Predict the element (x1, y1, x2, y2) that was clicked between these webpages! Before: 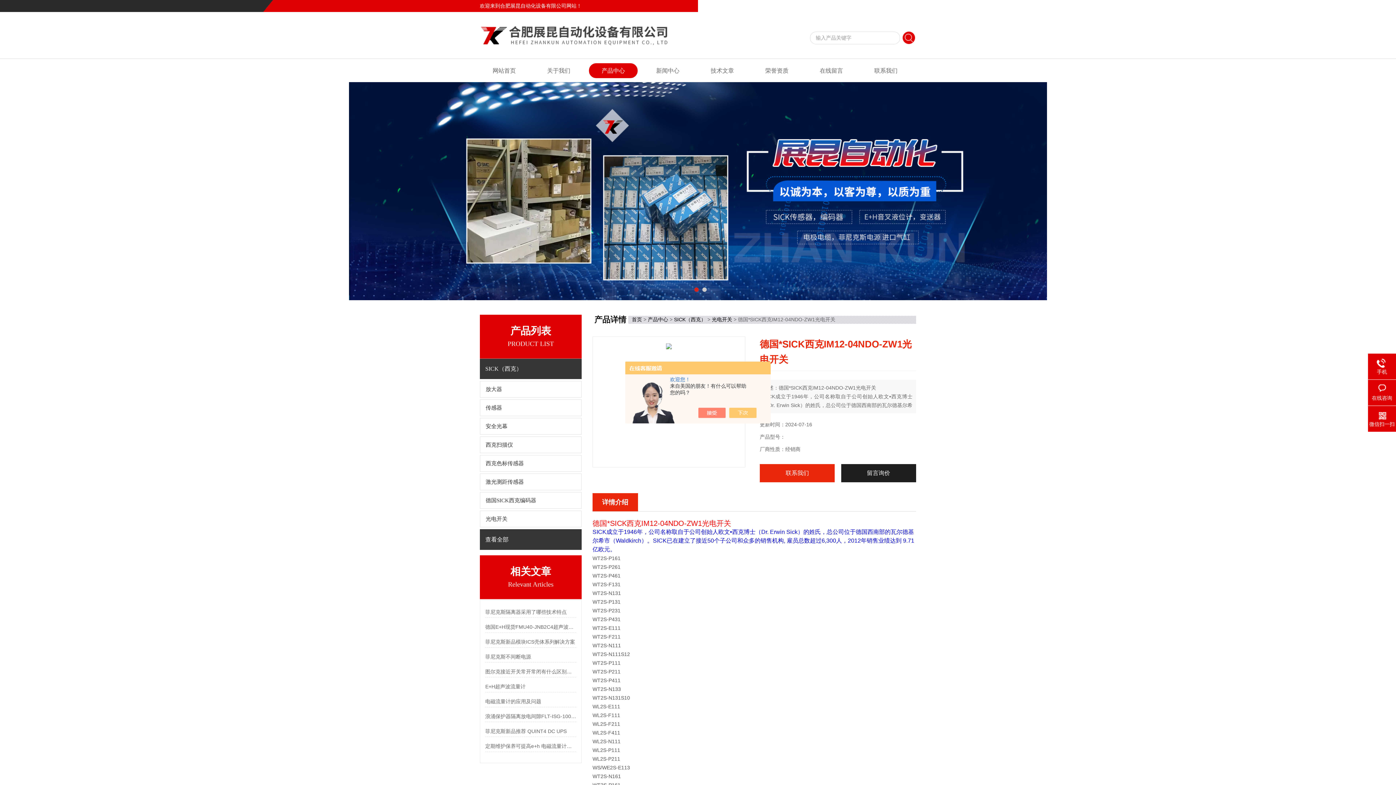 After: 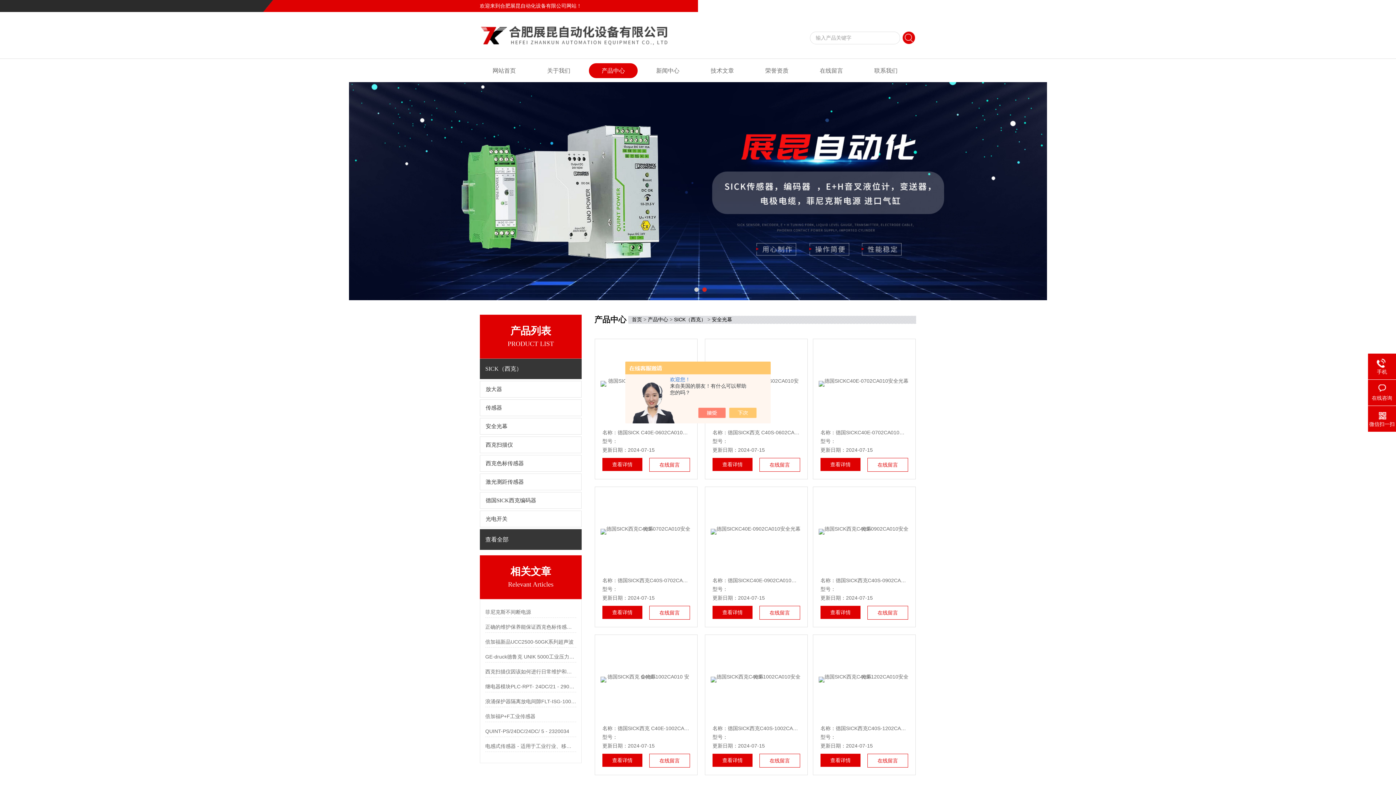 Action: label: 安全光幕 bbox: (480, 418, 581, 434)